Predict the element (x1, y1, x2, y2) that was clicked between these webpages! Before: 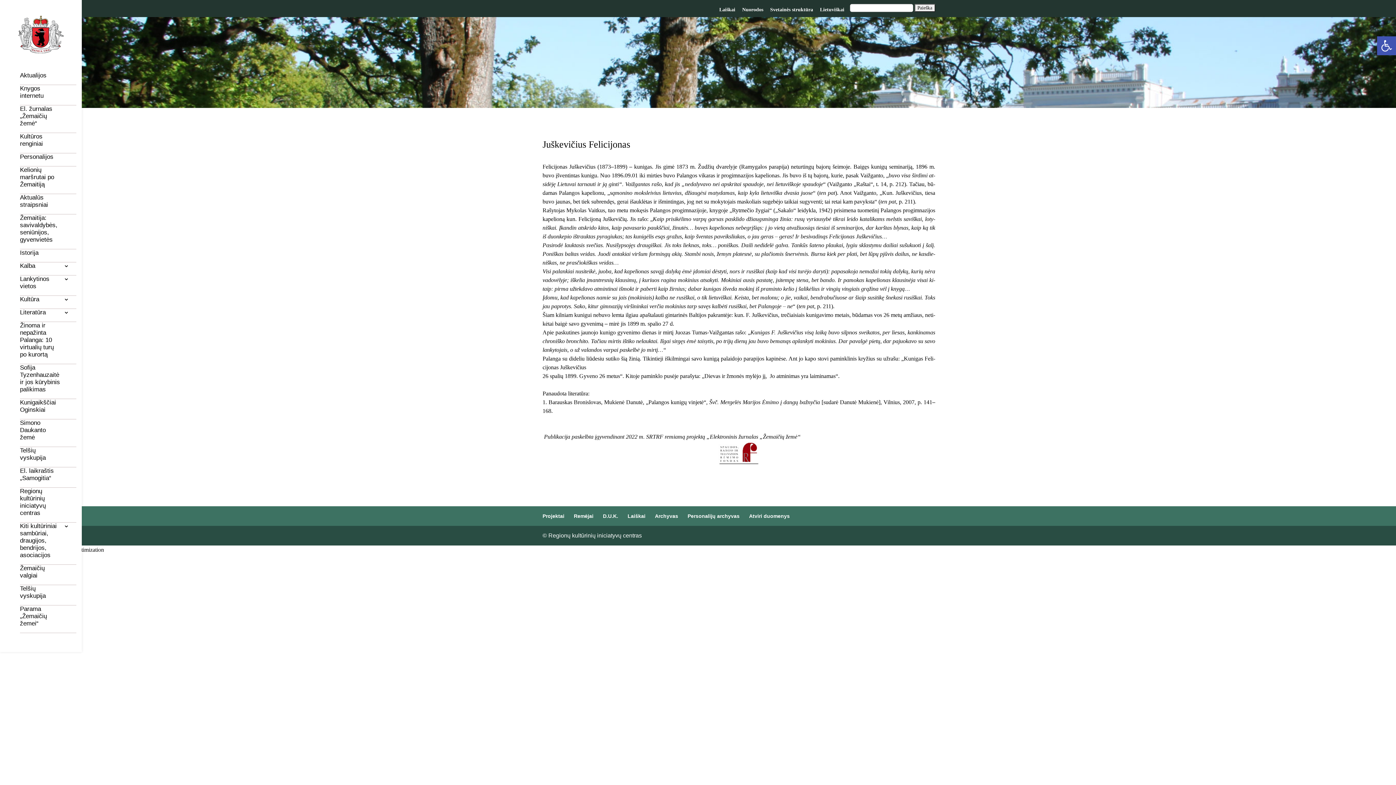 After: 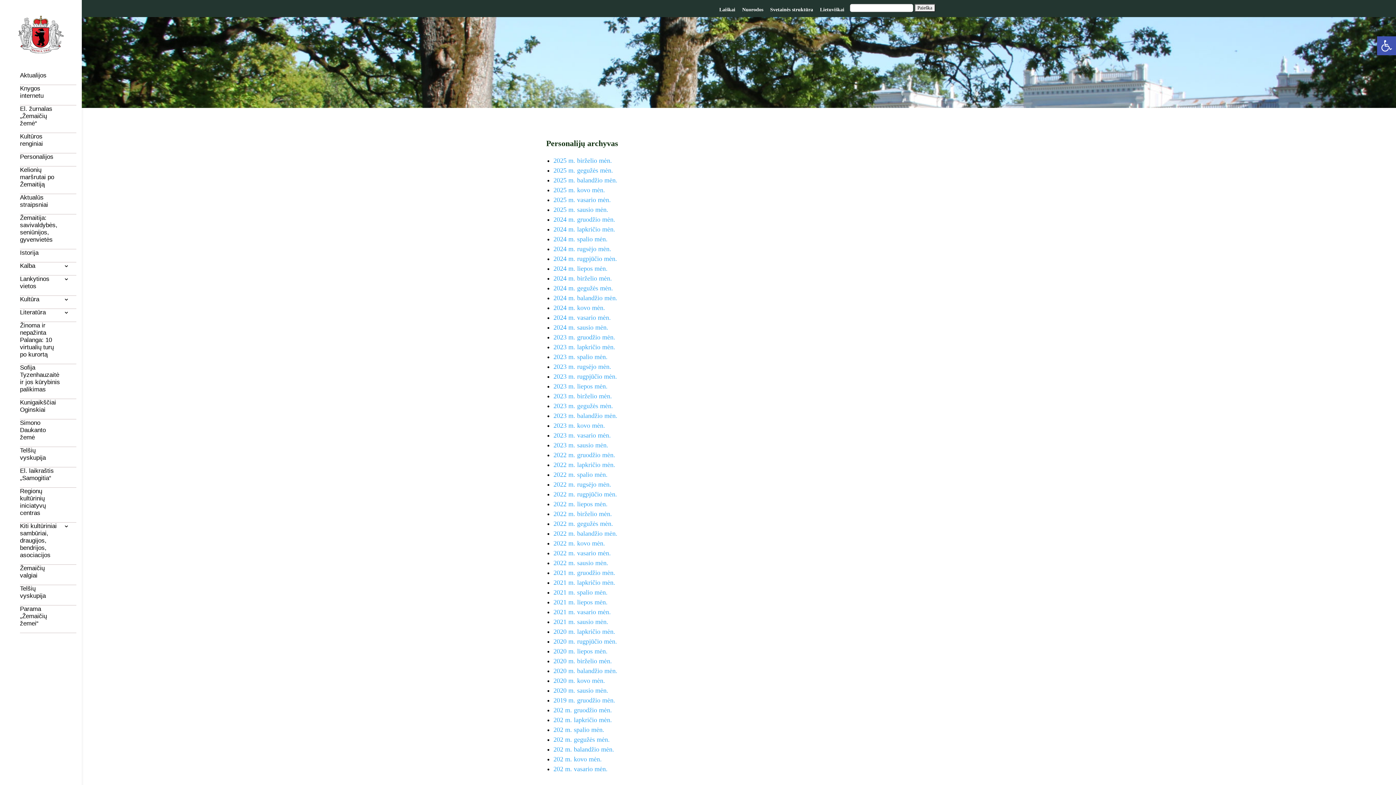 Action: bbox: (687, 513, 739, 519) label: Personalijų archyvas